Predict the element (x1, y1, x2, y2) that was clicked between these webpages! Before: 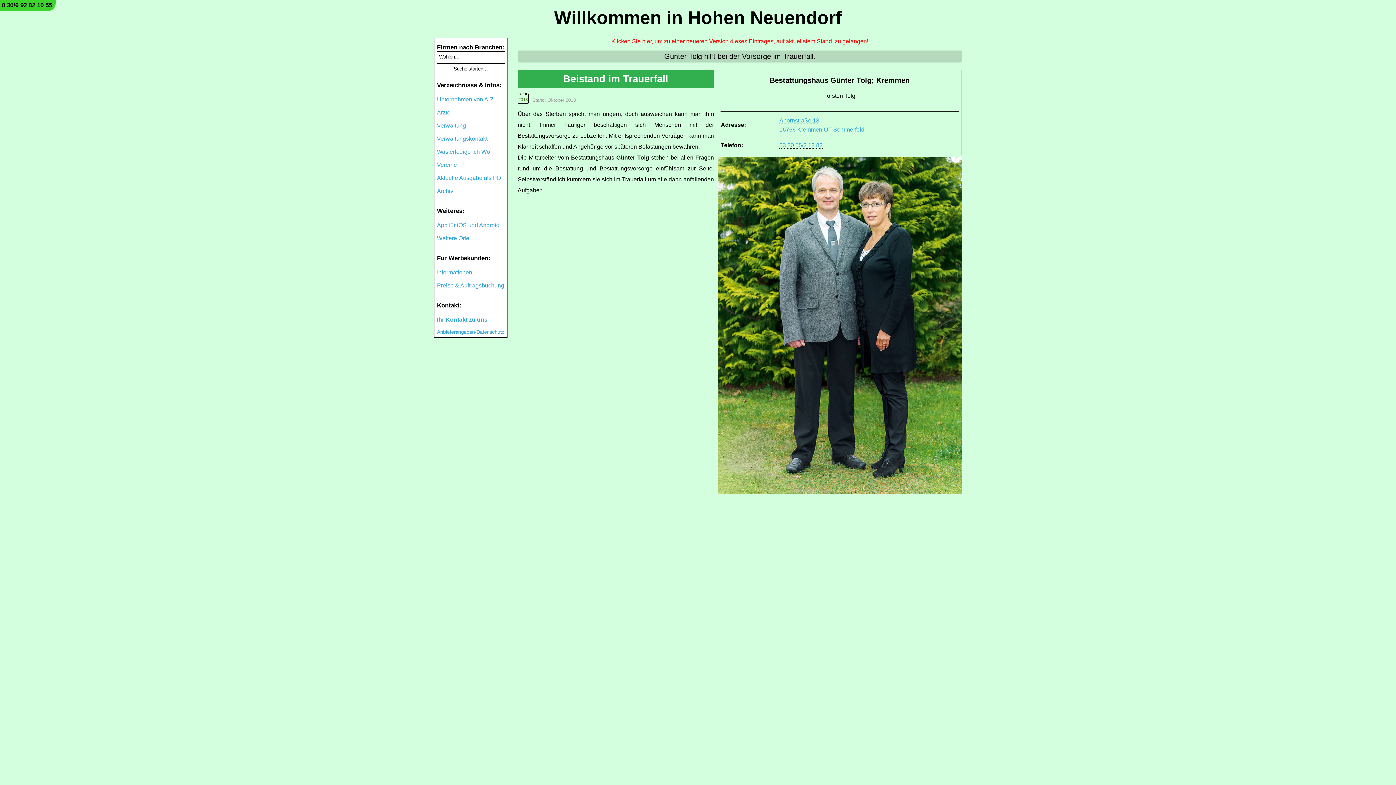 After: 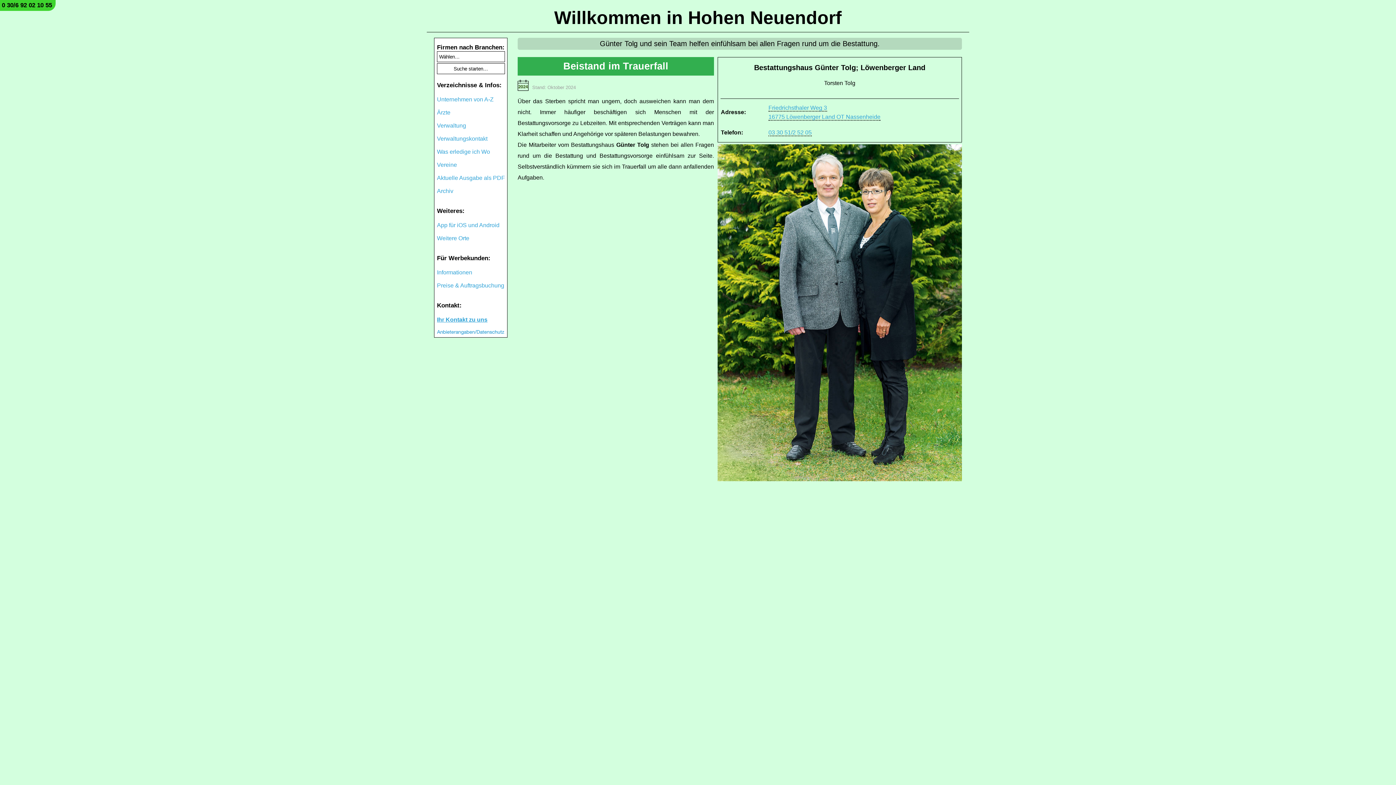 Action: label: Klicken Sie hier, um zu einer neueren Version dieses Eintrages, auf aktuellstem Stand, zu gelangen! bbox: (611, 38, 868, 44)